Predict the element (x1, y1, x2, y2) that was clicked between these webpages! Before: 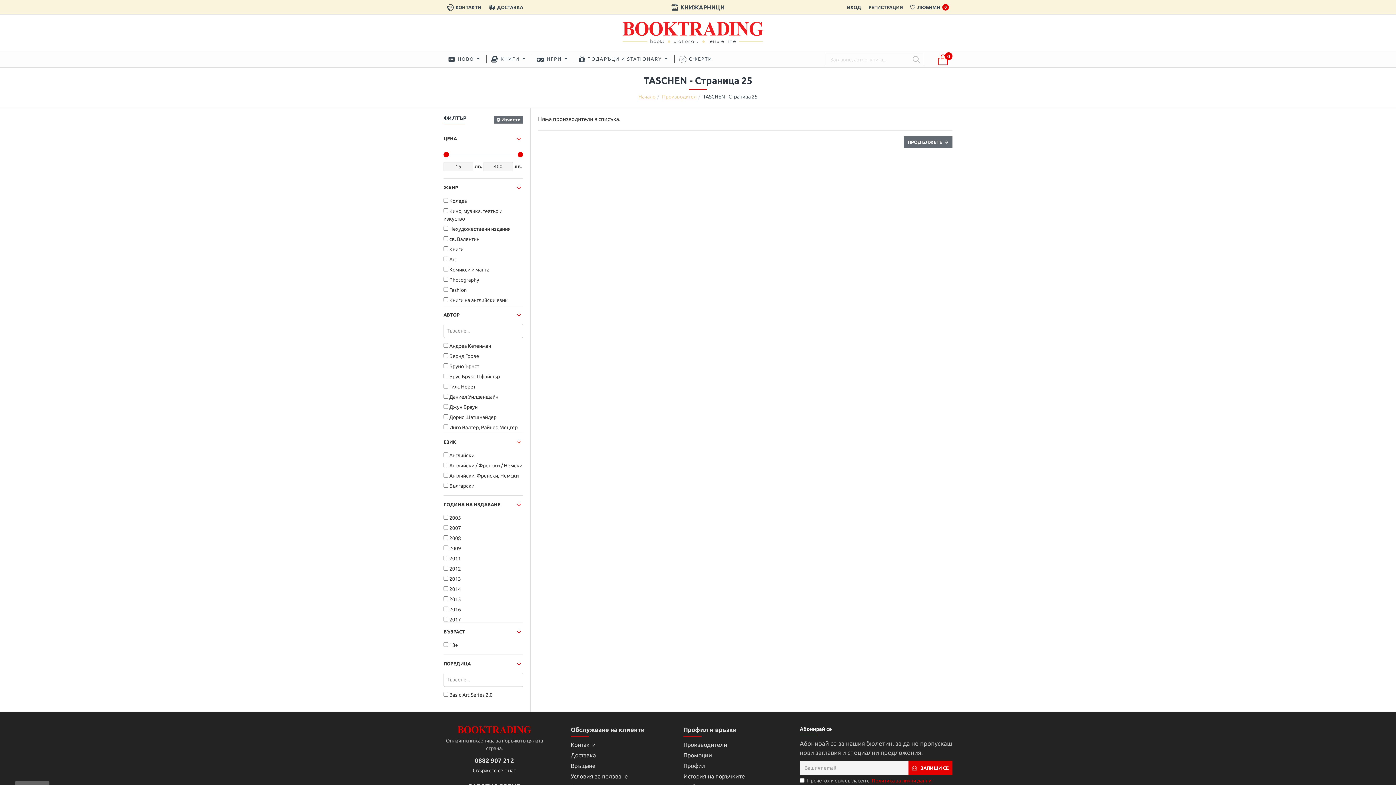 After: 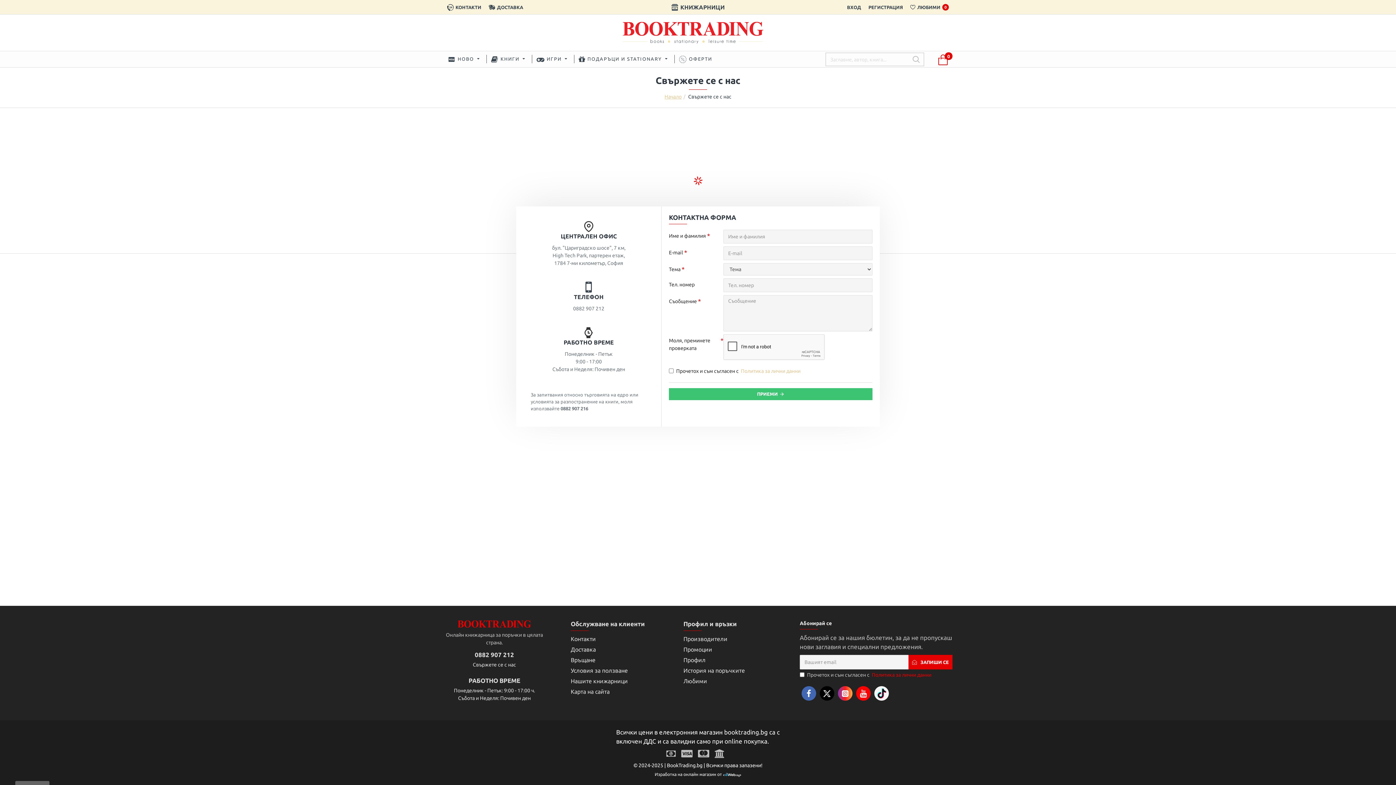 Action: label: КОНТАКТИ bbox: (443, 0, 485, 14)